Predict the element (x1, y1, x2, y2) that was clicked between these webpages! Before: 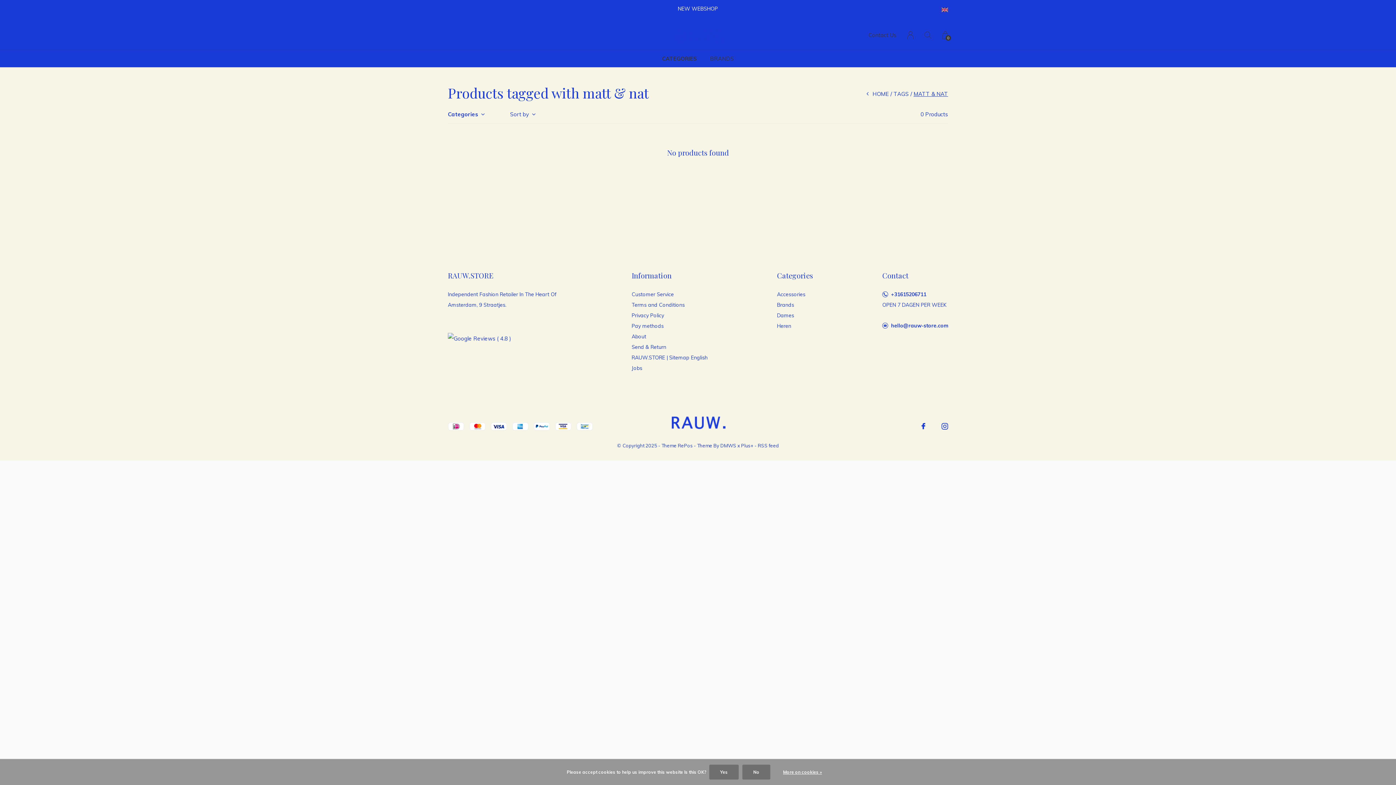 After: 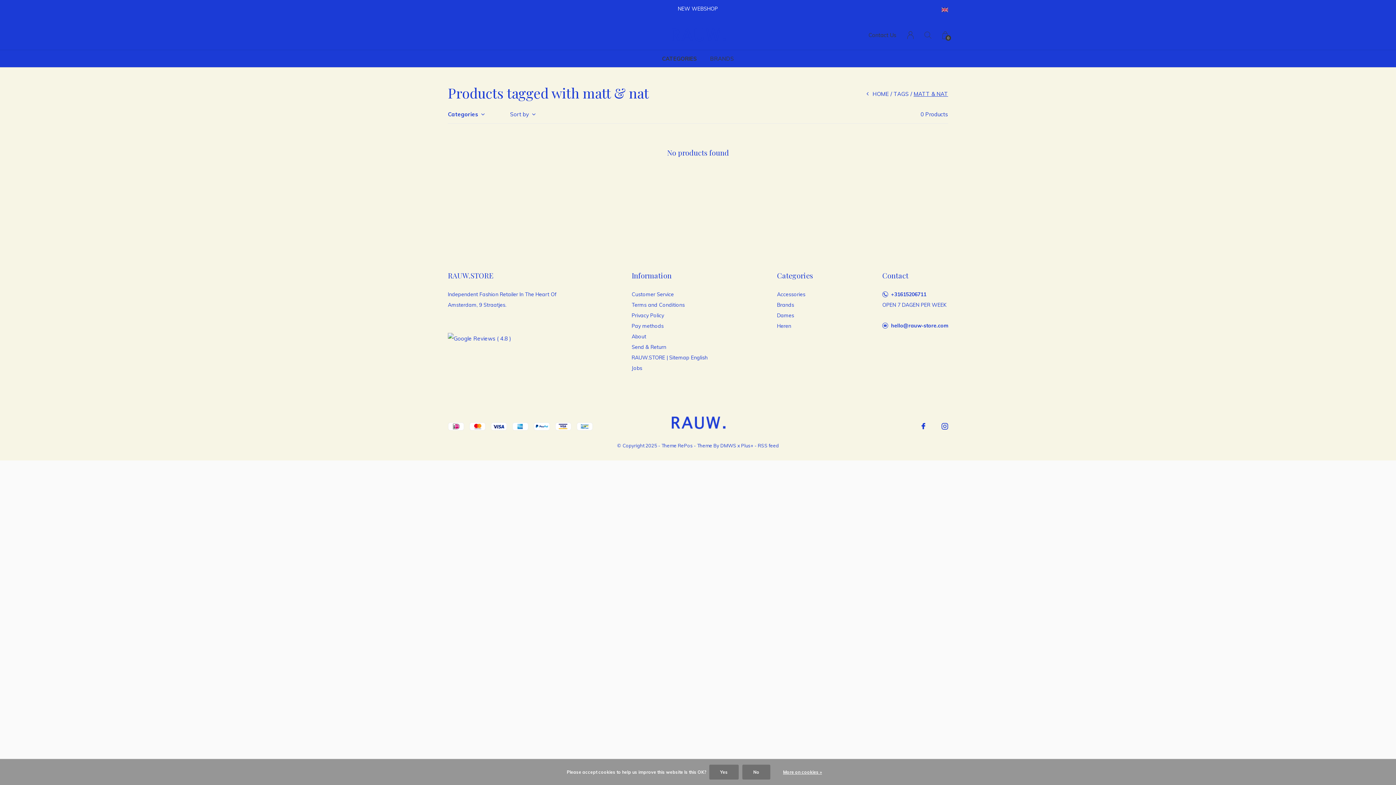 Action: label: Instagram bbox: (941, 421, 948, 432)